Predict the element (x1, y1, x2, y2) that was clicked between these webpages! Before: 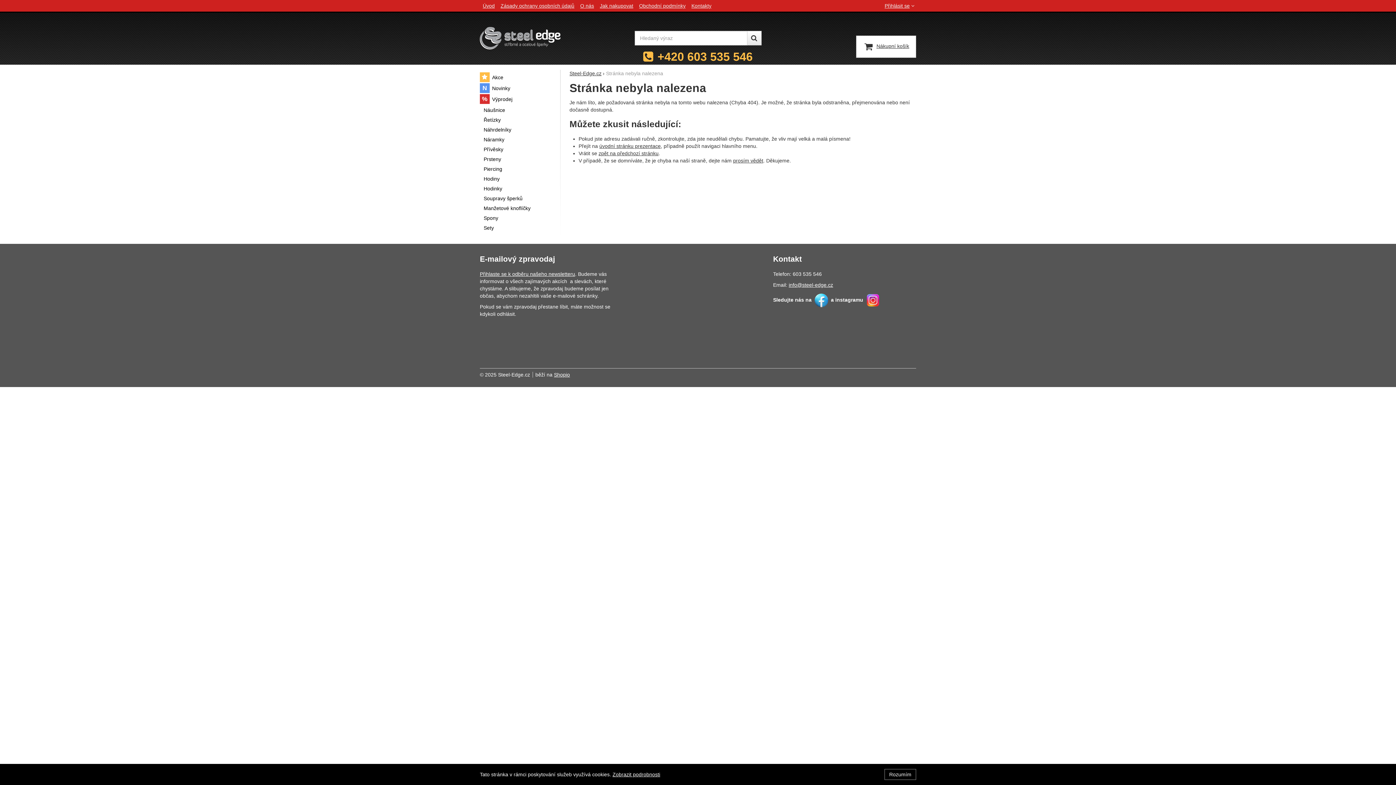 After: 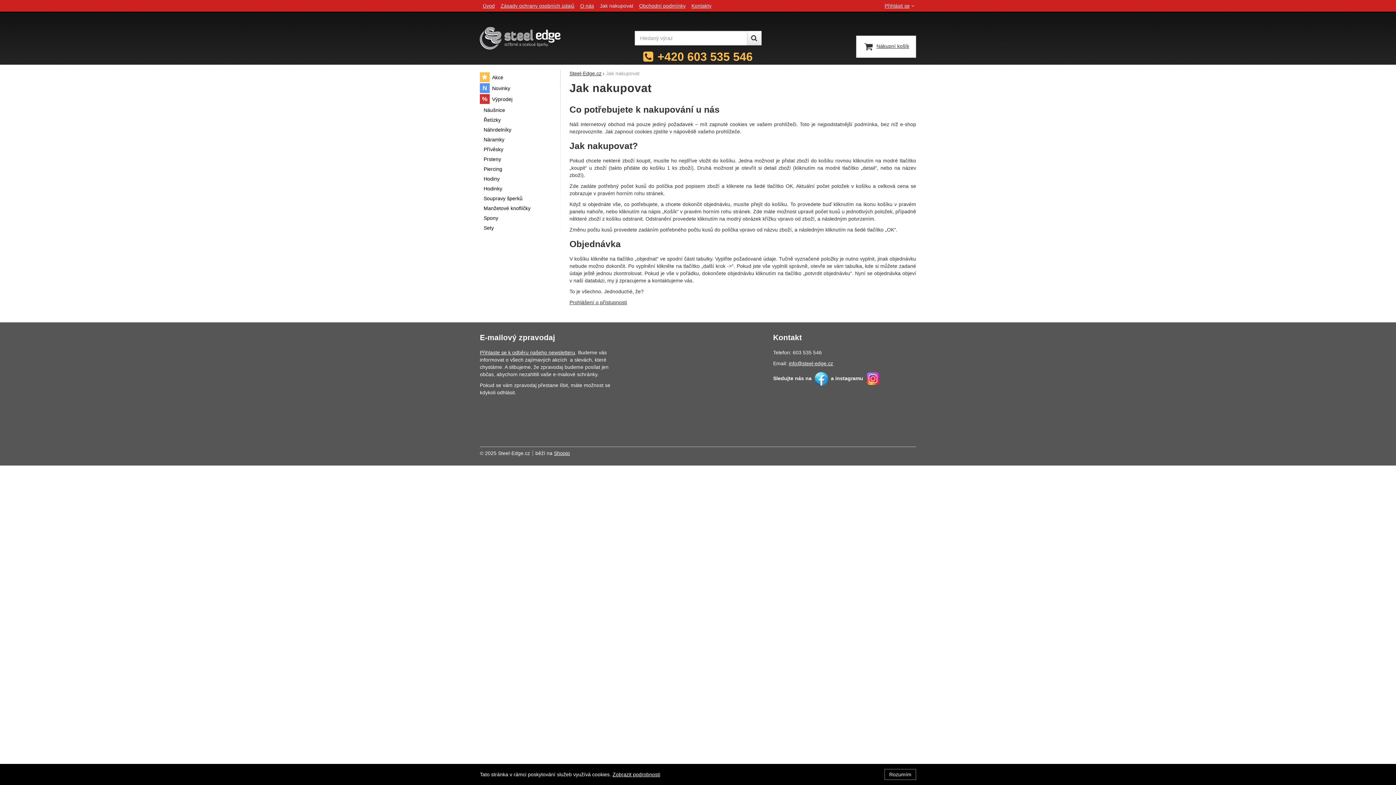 Action: bbox: (600, 2, 633, 8) label: Jak nakupovat